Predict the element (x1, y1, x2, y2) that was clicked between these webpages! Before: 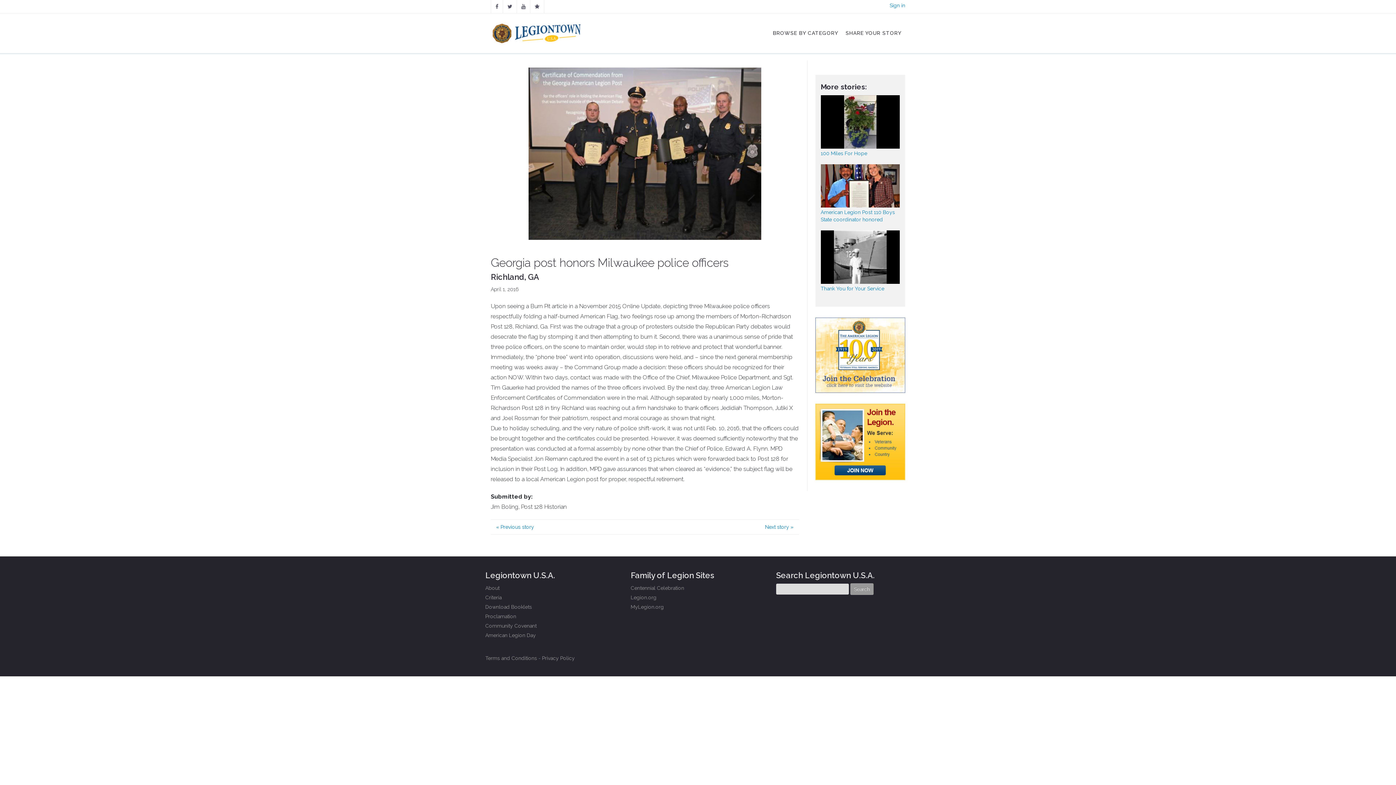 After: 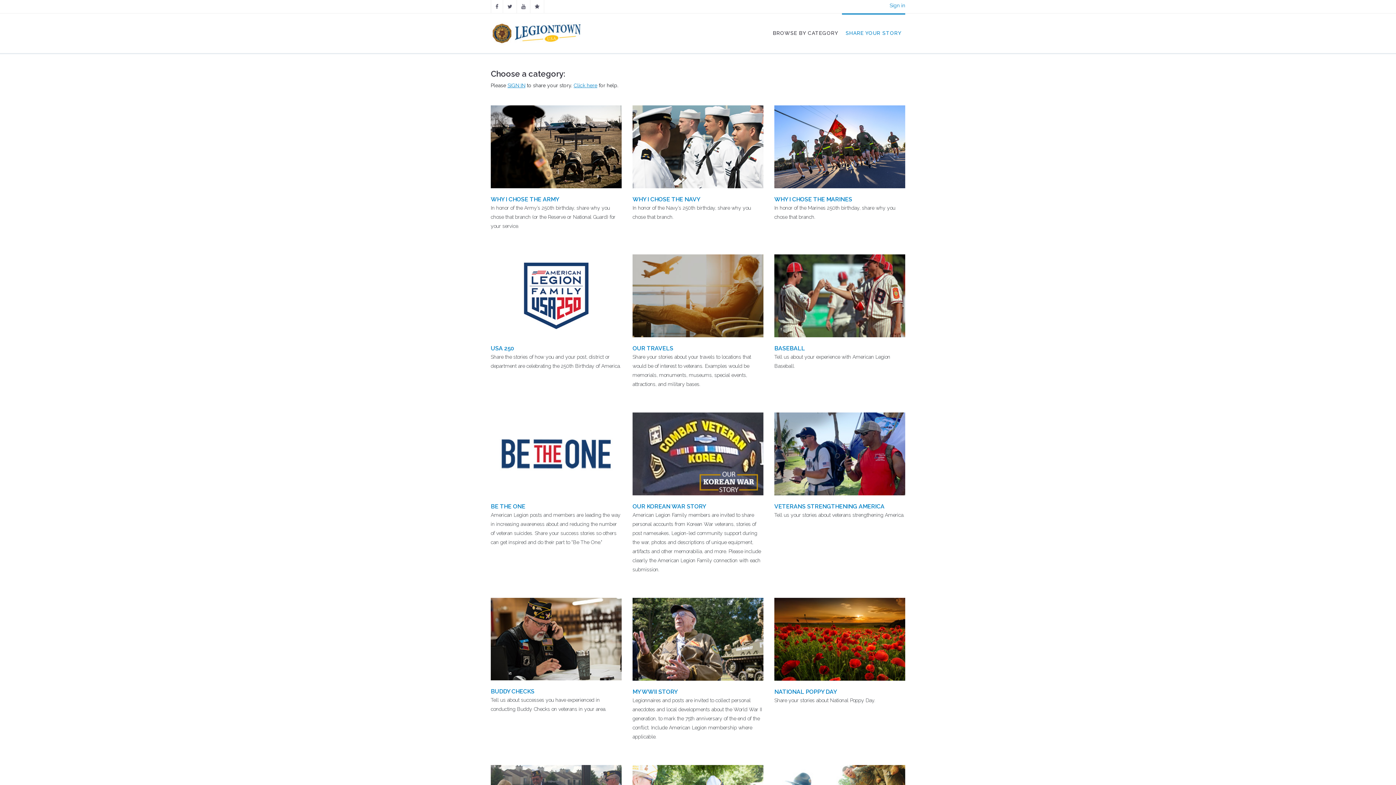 Action: bbox: (842, 13, 905, 53) label: SHARE YOUR STORY